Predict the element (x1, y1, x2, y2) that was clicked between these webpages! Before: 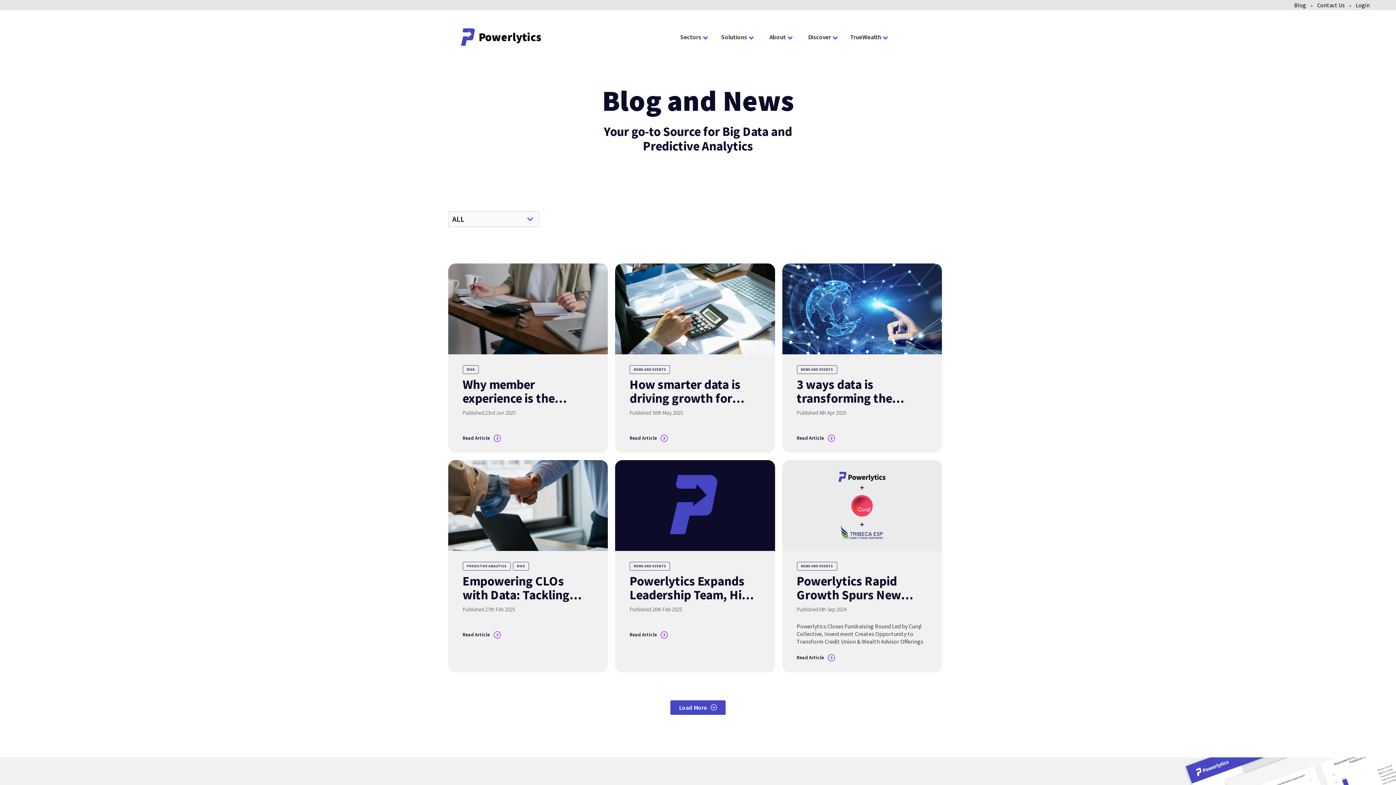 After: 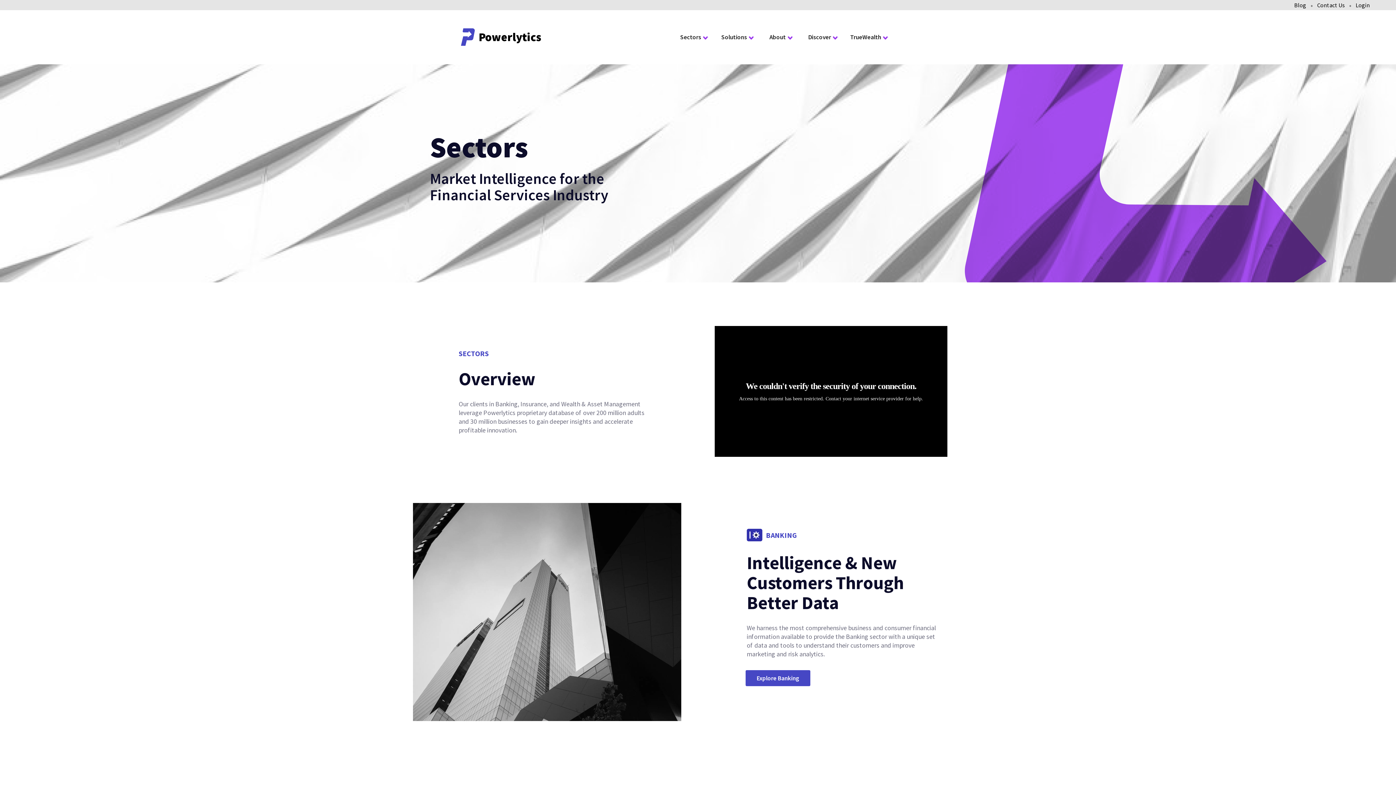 Action: bbox: (680, 32, 701, 41) label: Sectors